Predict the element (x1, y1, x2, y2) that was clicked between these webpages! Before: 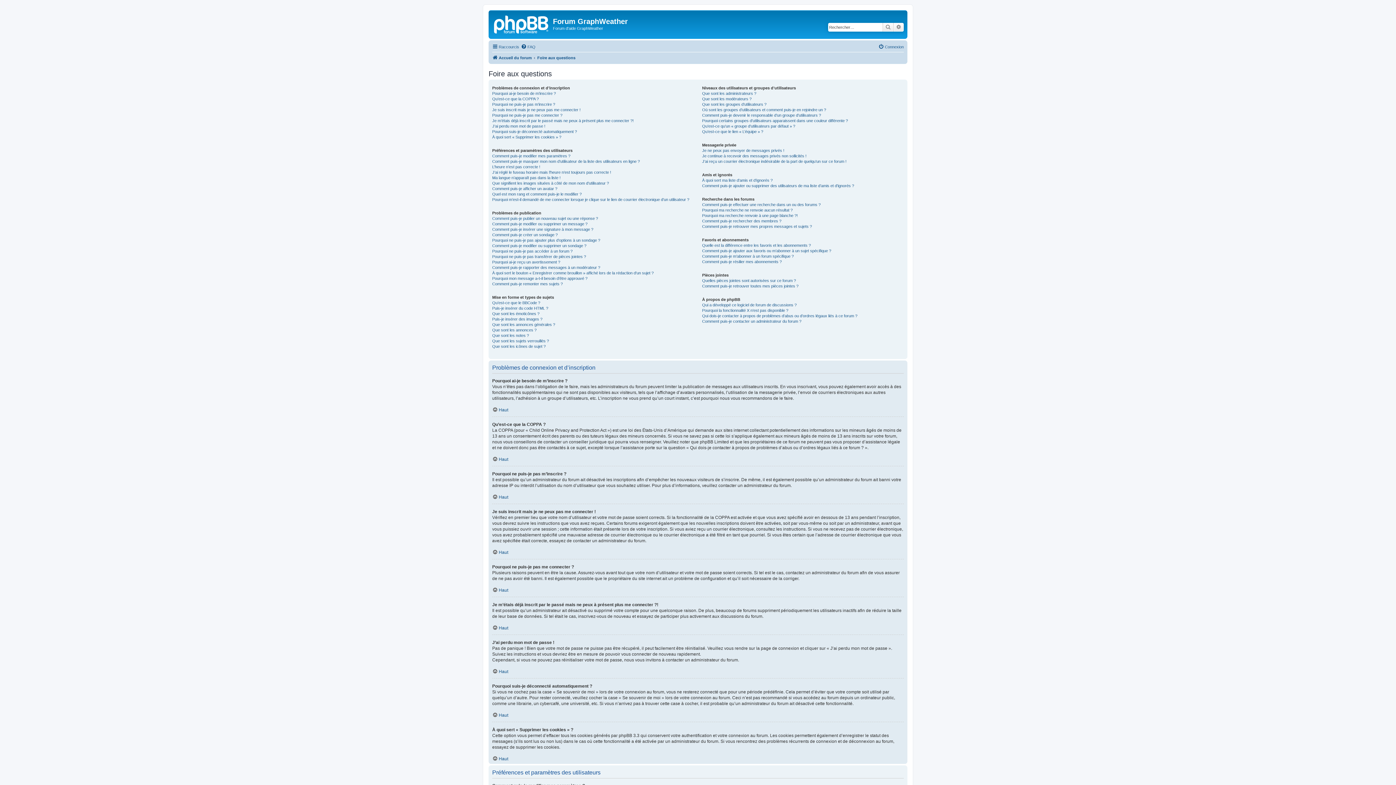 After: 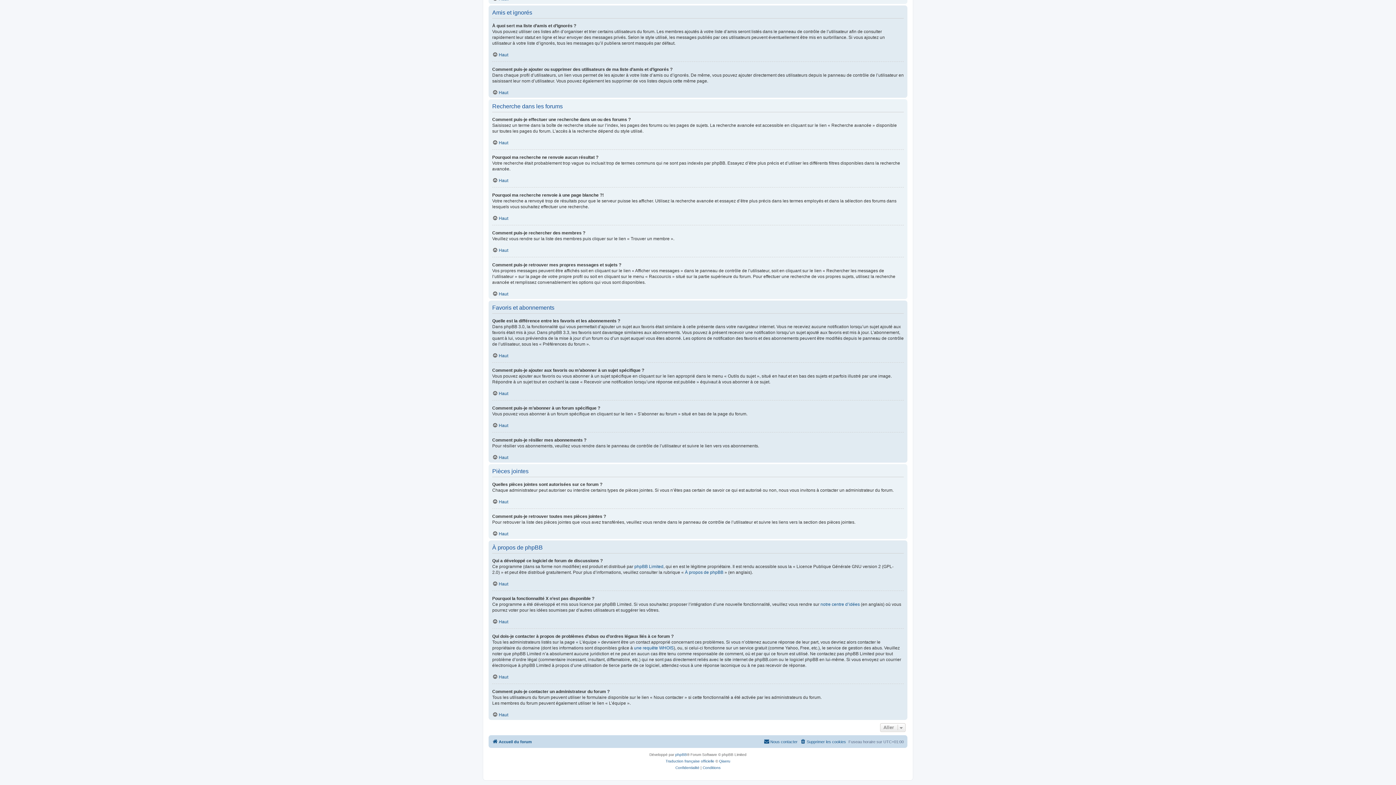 Action: bbox: (702, 318, 801, 324) label: Comment puis-je contacter un administrateur du forum ?